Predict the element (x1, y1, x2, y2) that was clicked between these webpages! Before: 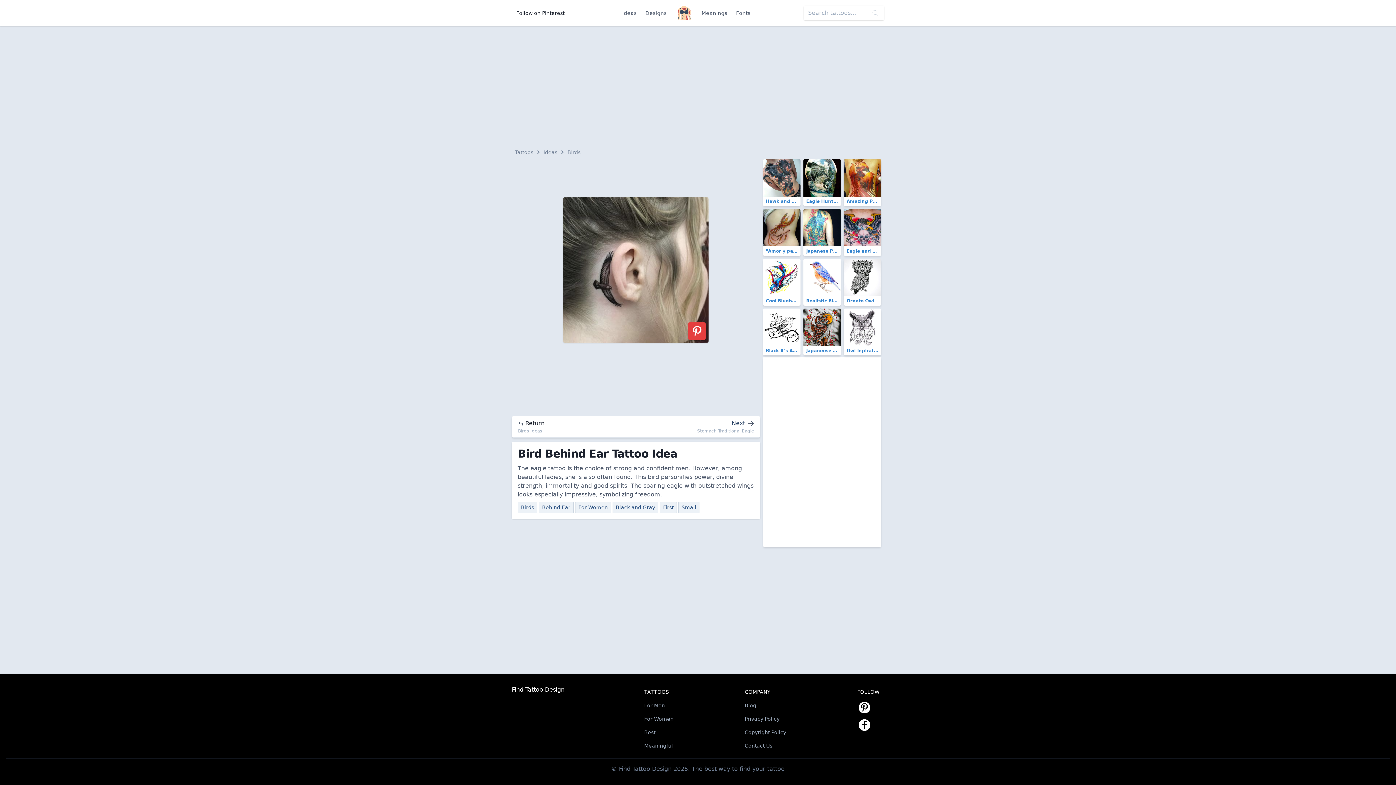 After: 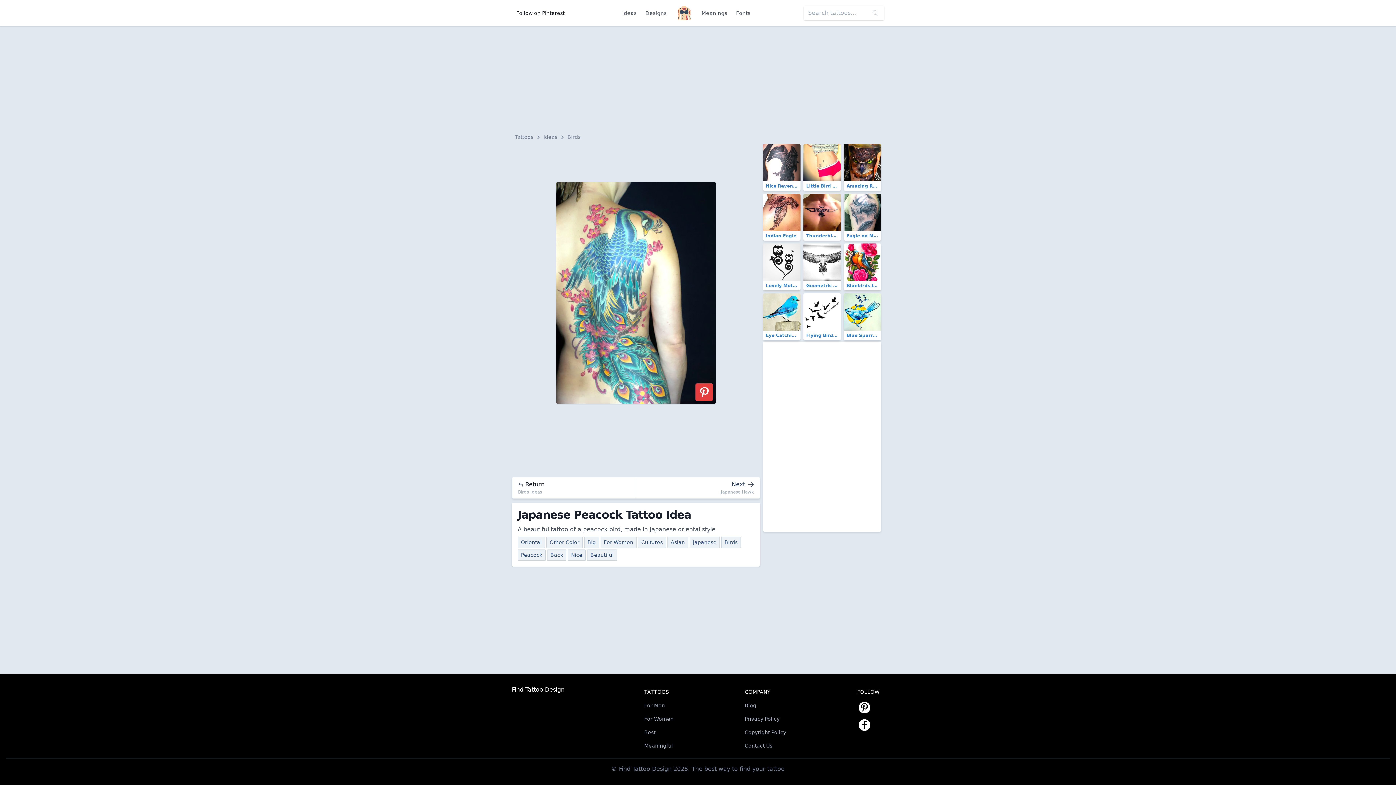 Action: bbox: (803, 209, 841, 256) label: Japanese Peacock